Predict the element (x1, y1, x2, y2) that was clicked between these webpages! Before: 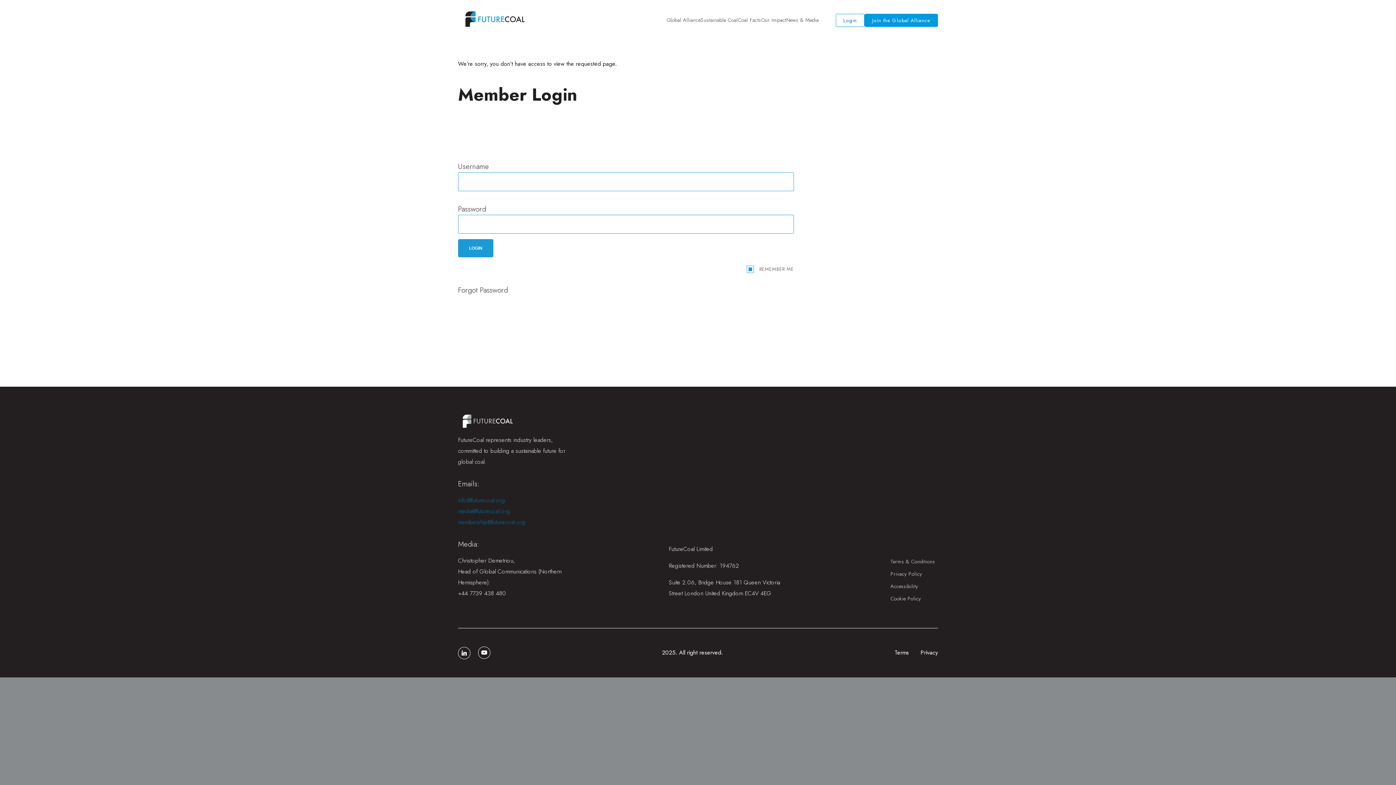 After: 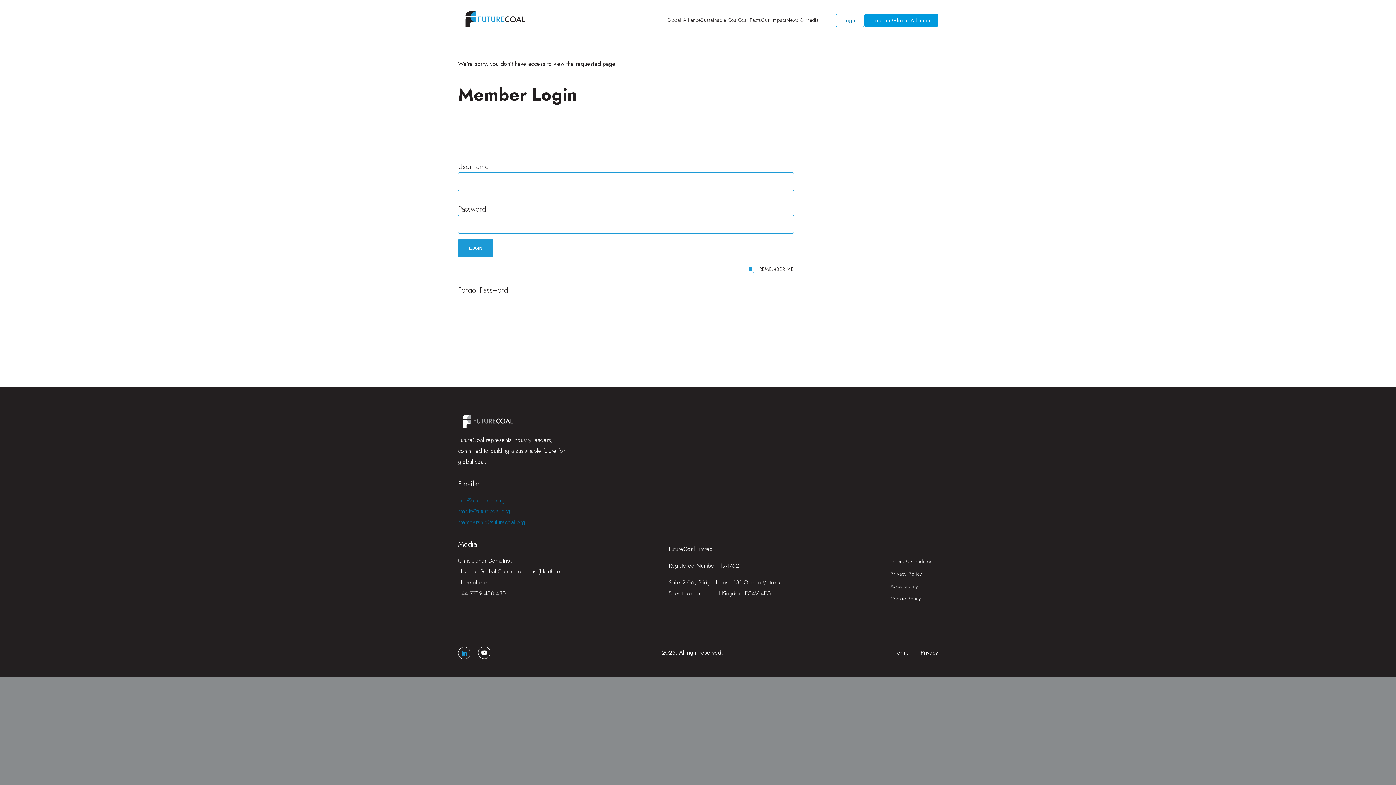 Action: bbox: (461, 650, 467, 656)